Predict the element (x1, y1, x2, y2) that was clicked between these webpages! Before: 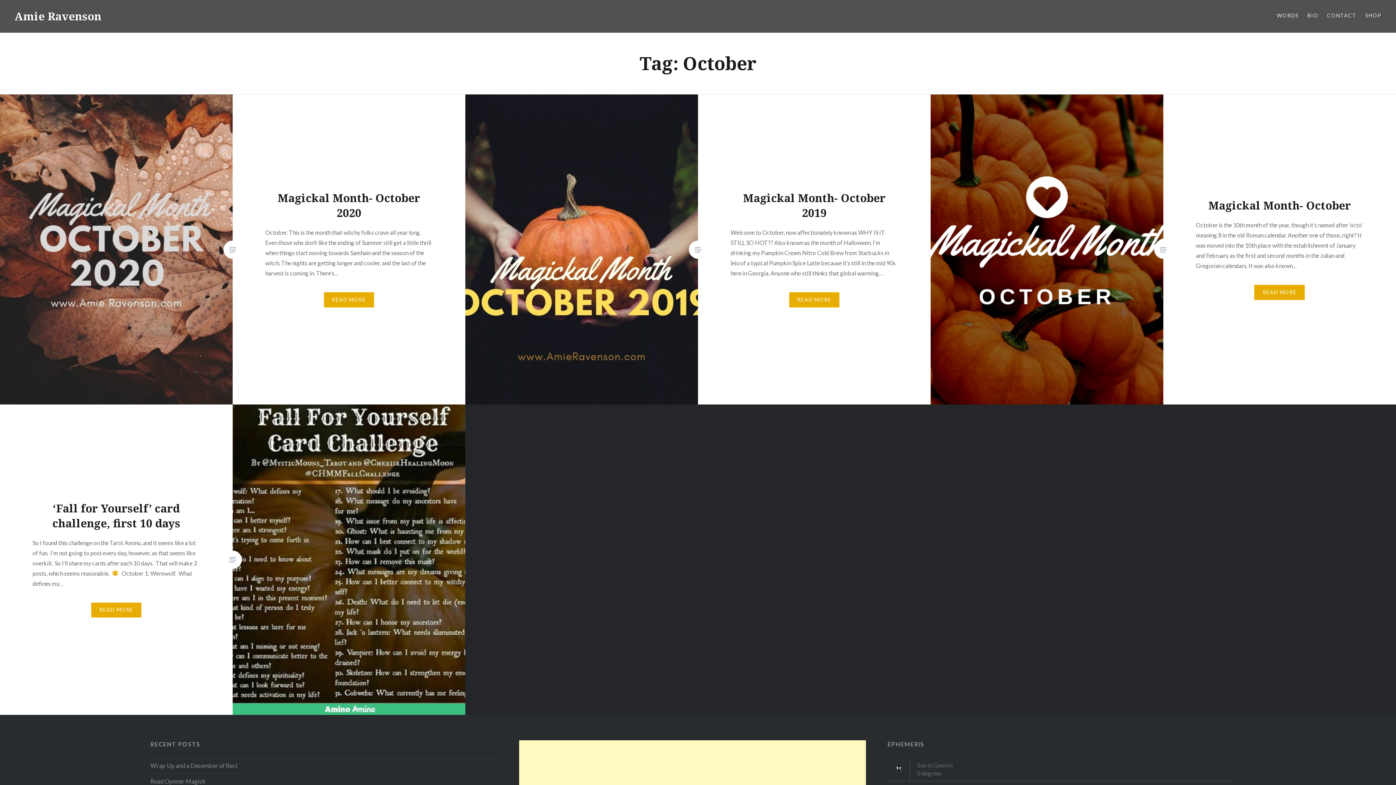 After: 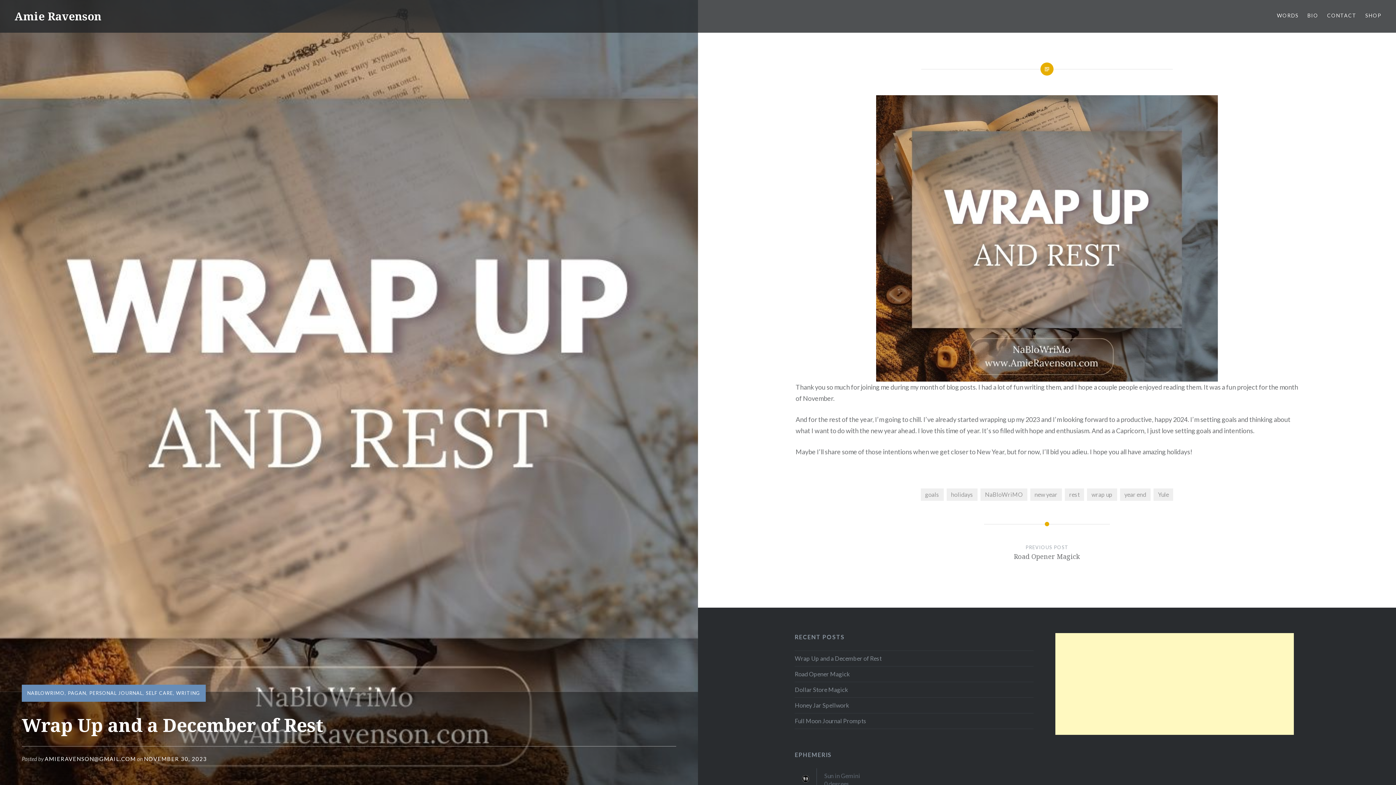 Action: label: Wrap Up and a December of Rest bbox: (150, 761, 497, 770)